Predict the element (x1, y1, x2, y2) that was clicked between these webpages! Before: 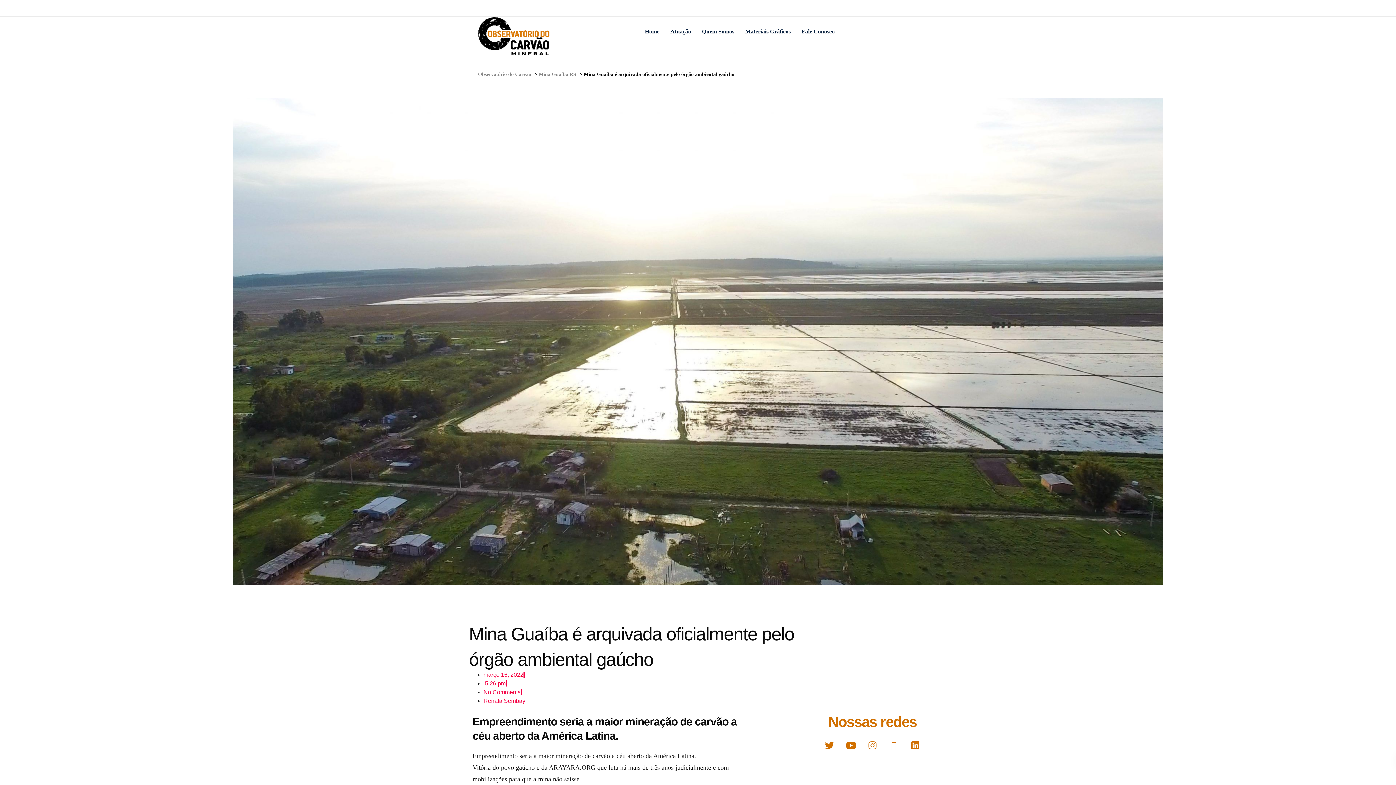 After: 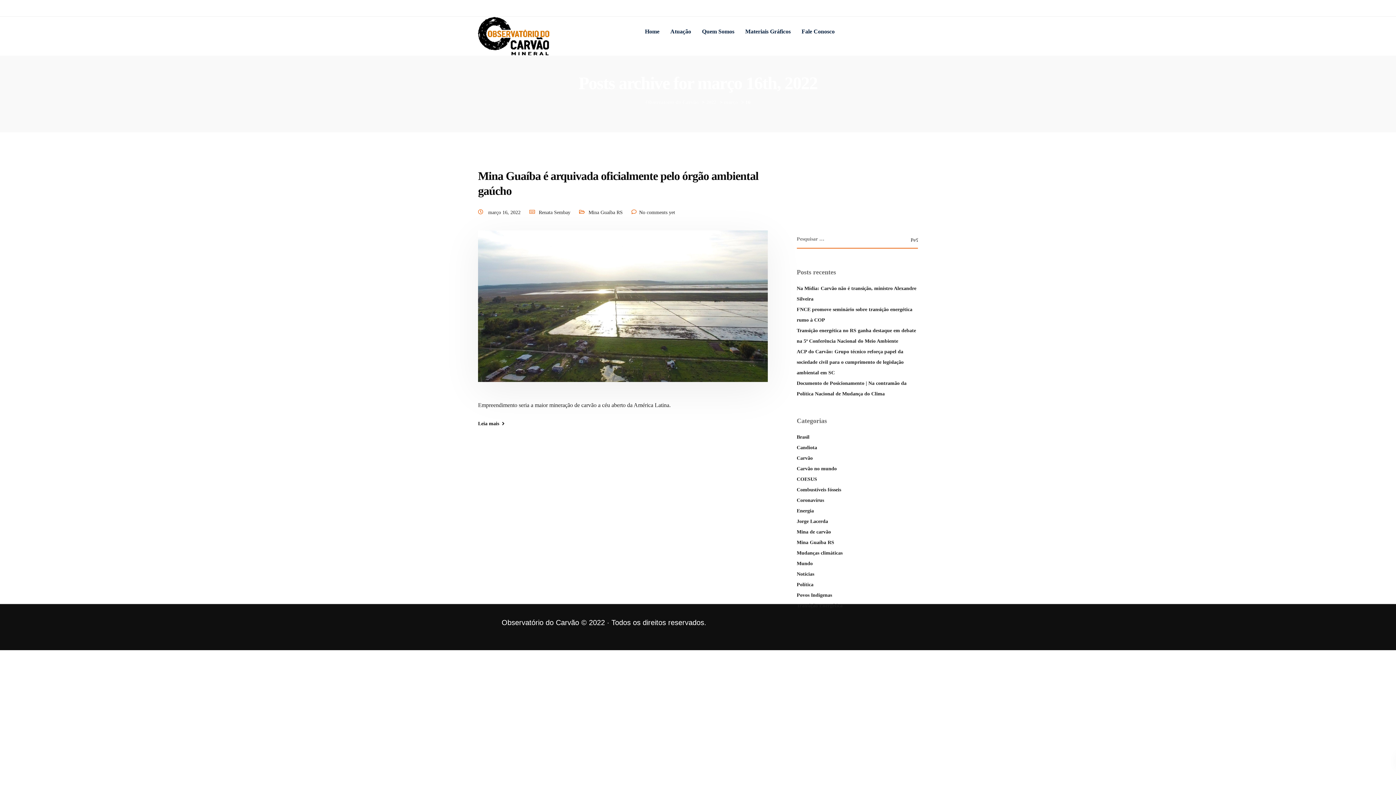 Action: bbox: (483, 672, 523, 678) label: março 16, 2022